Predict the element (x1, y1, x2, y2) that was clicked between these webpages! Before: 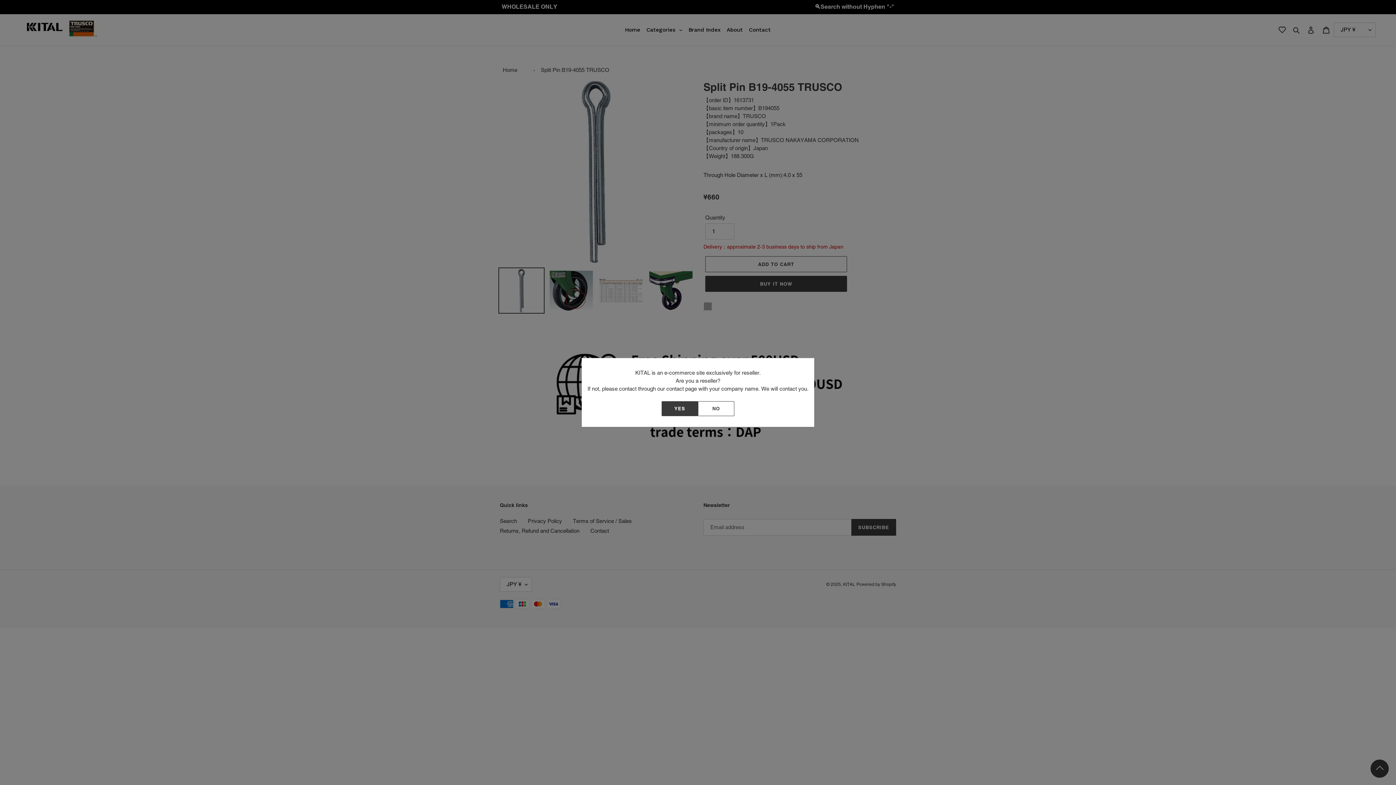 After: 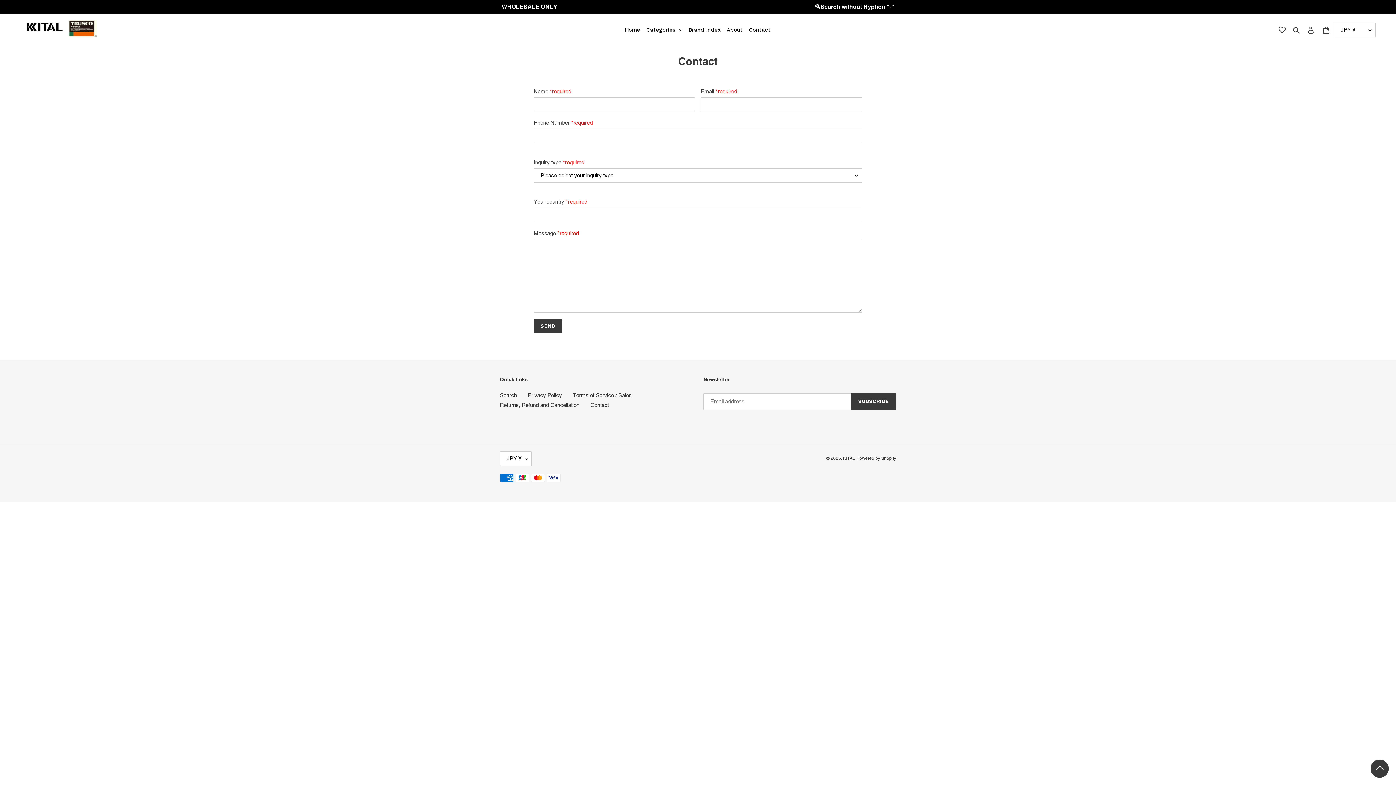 Action: bbox: (698, 401, 734, 416) label: NO